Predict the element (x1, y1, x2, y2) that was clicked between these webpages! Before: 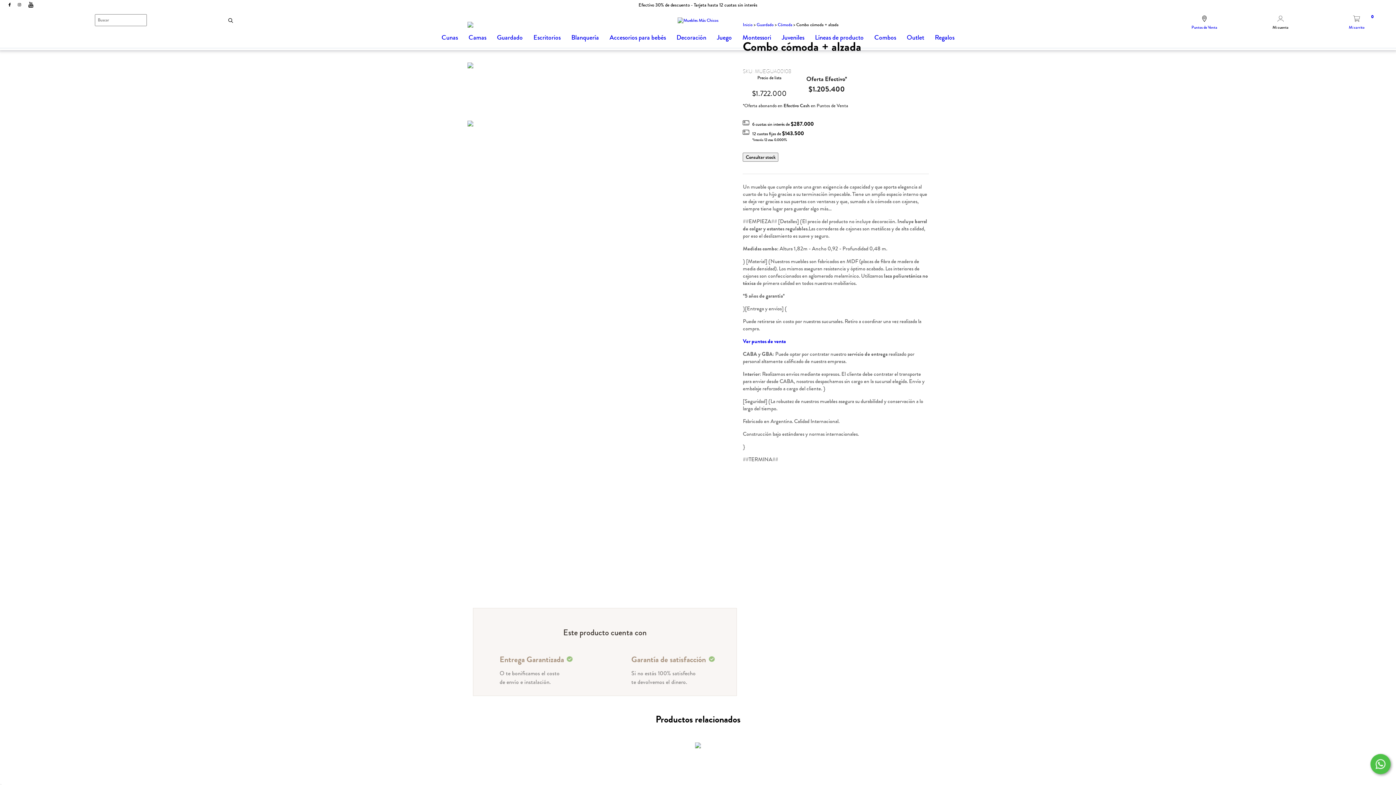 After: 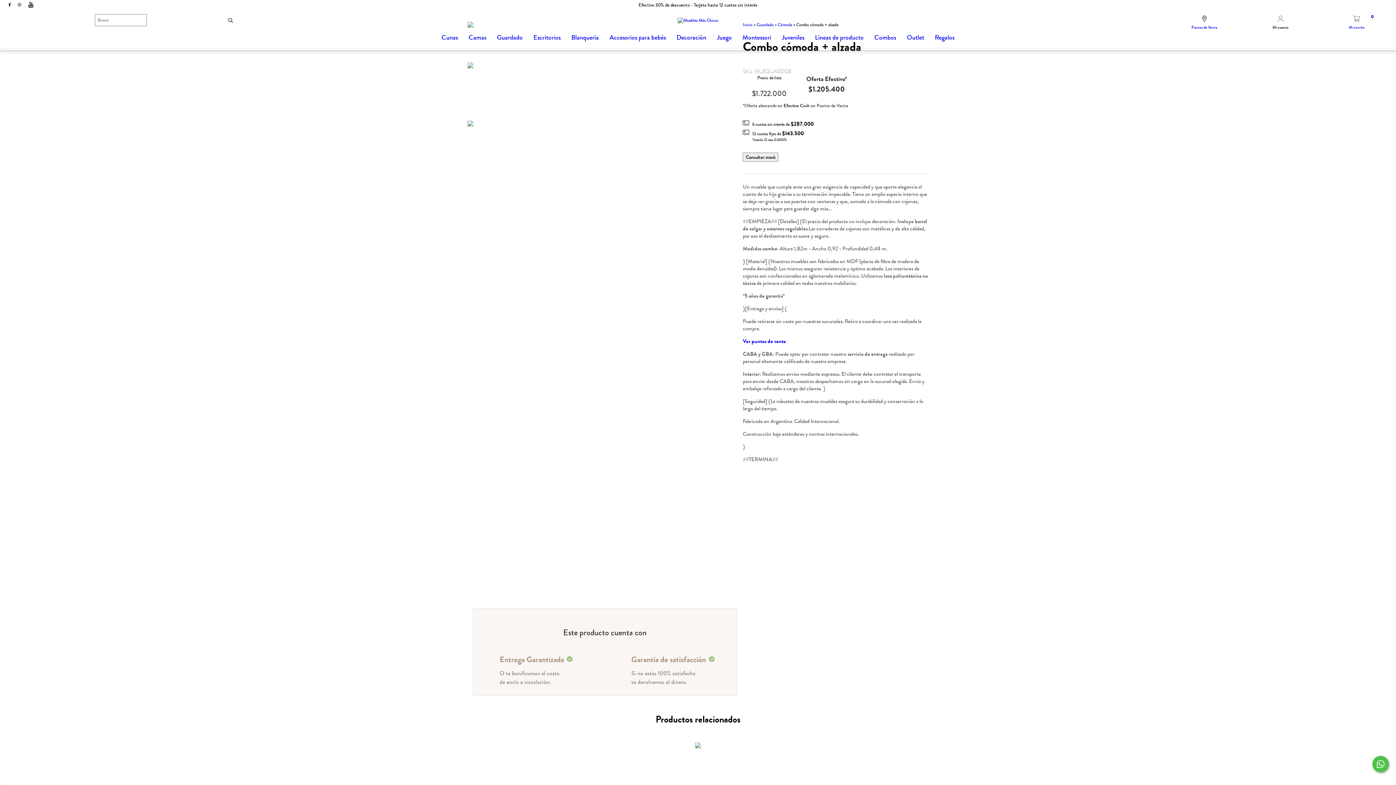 Action: bbox: (467, 120, 502, 144)